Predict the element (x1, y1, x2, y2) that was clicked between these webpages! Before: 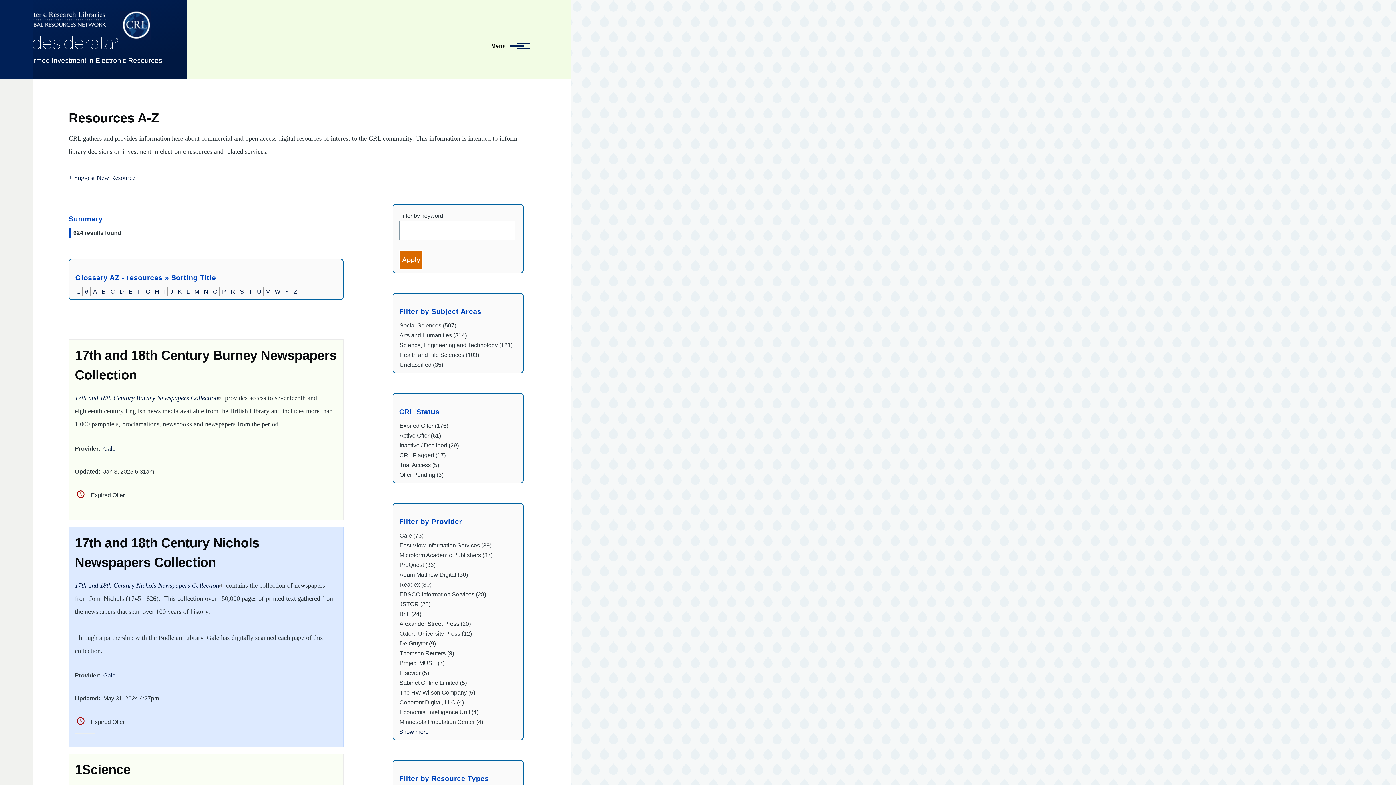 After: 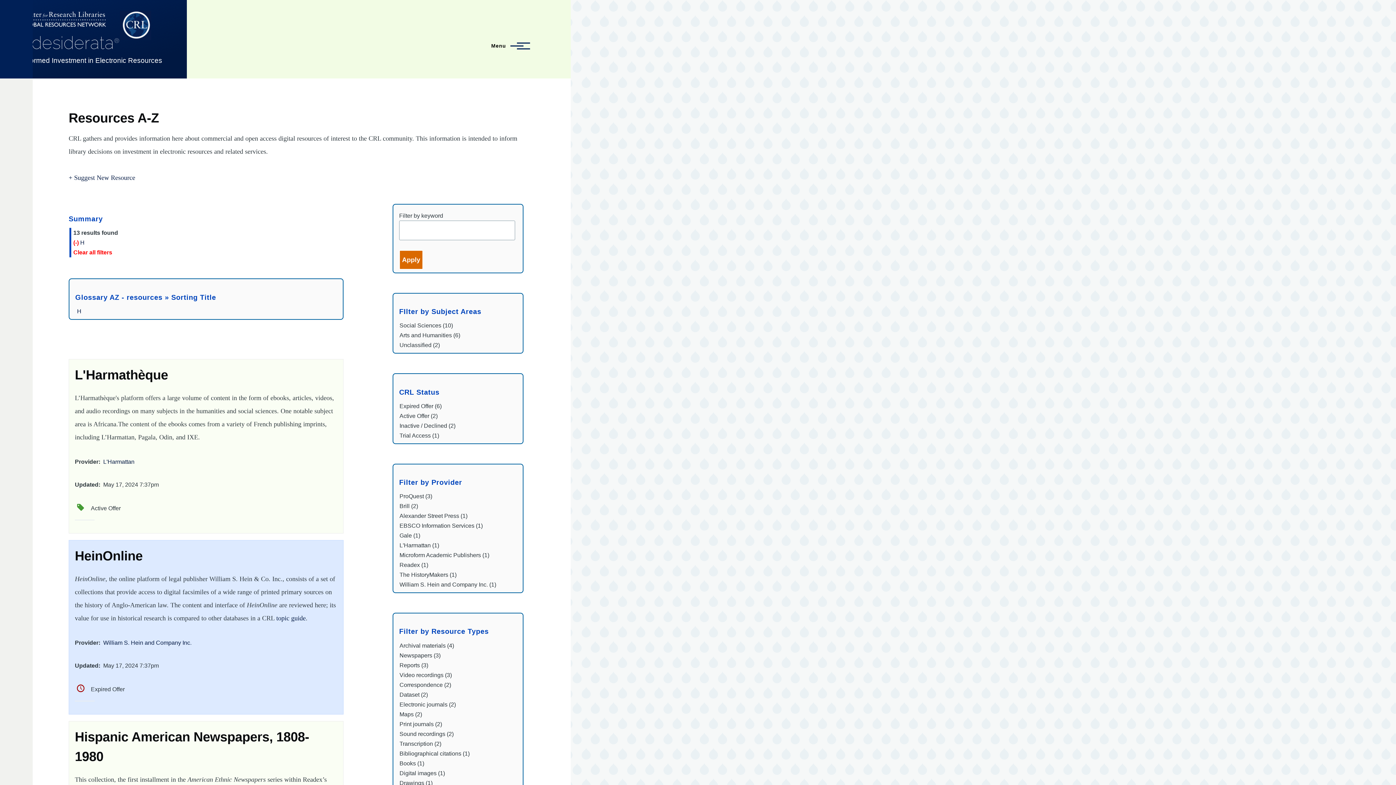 Action: label: H bbox: (154, 288, 159, 294)